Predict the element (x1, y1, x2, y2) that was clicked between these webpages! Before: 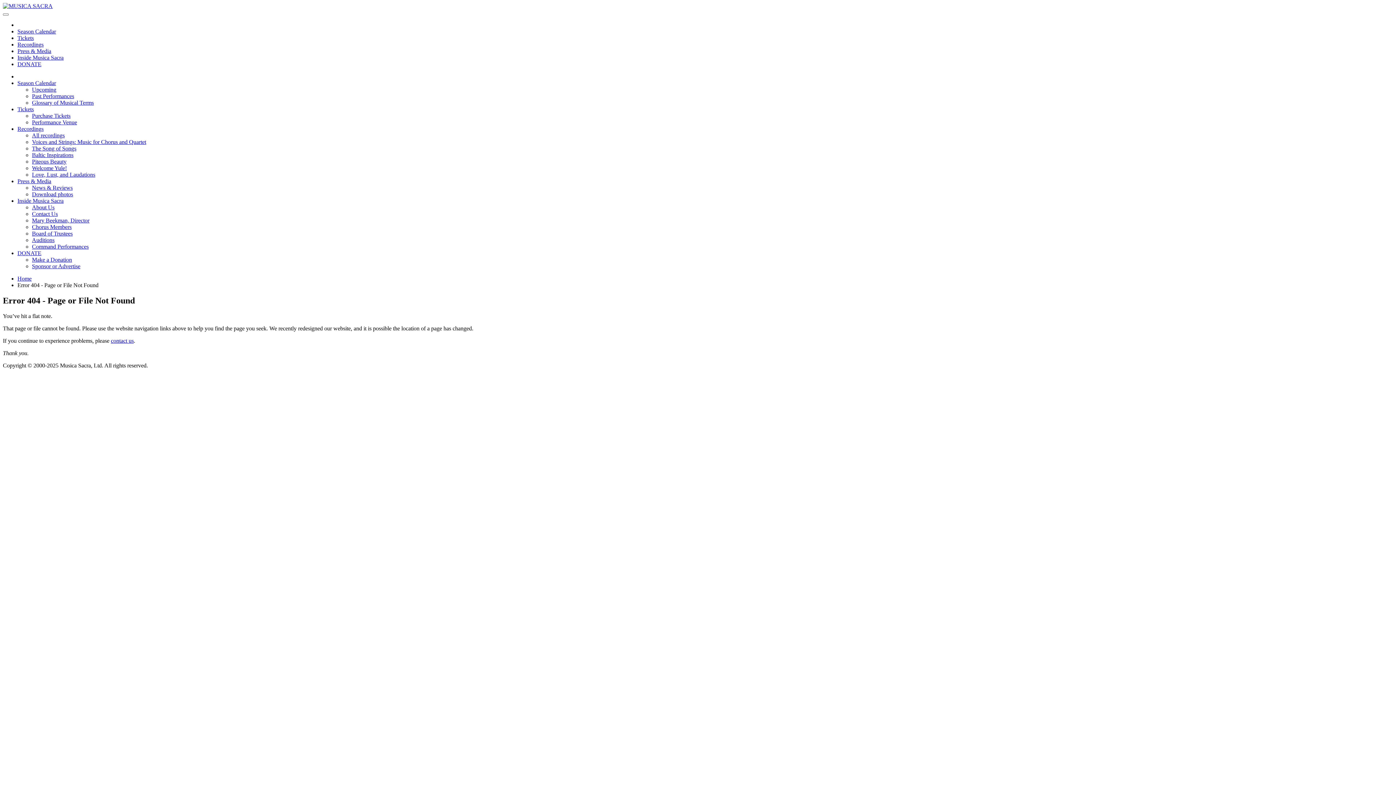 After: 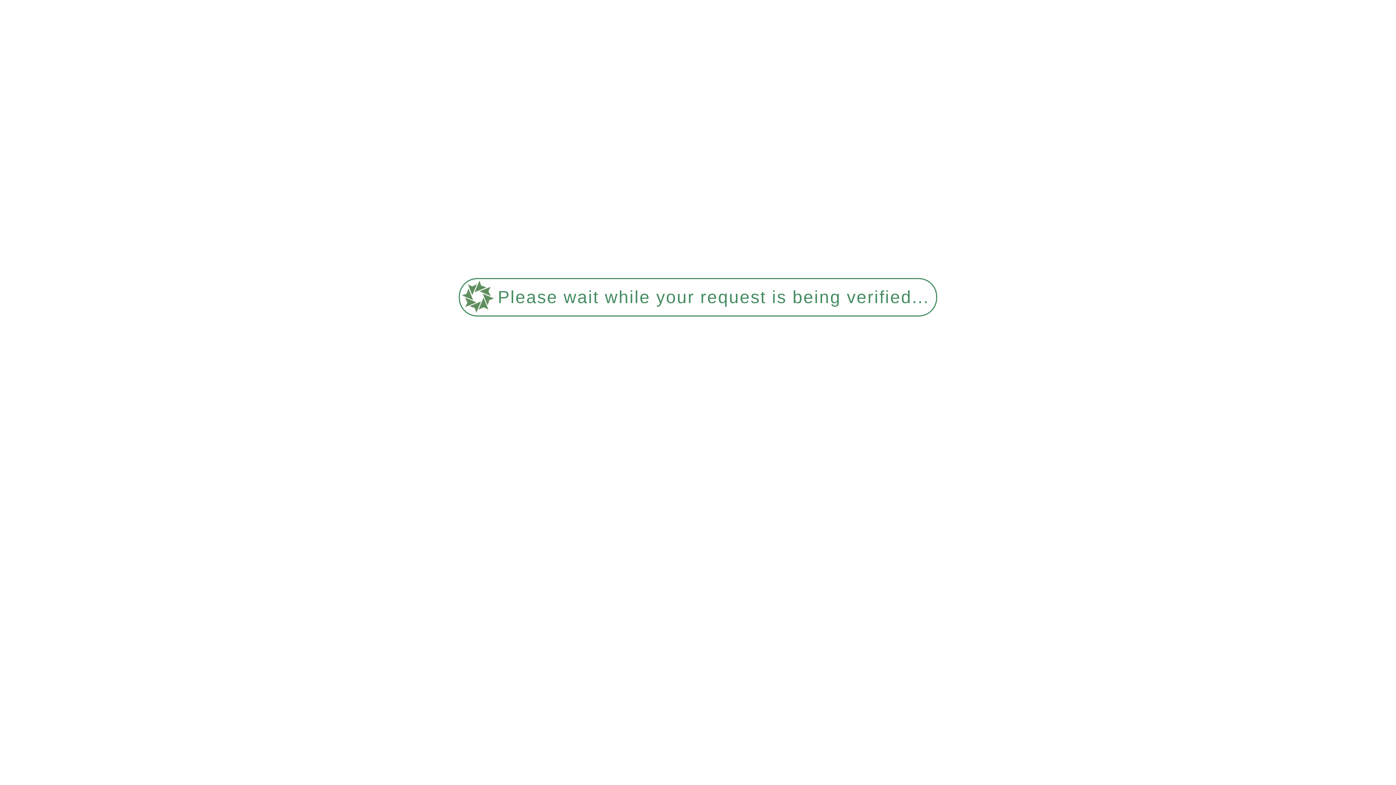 Action: label: Season Calendar bbox: (17, 28, 56, 34)